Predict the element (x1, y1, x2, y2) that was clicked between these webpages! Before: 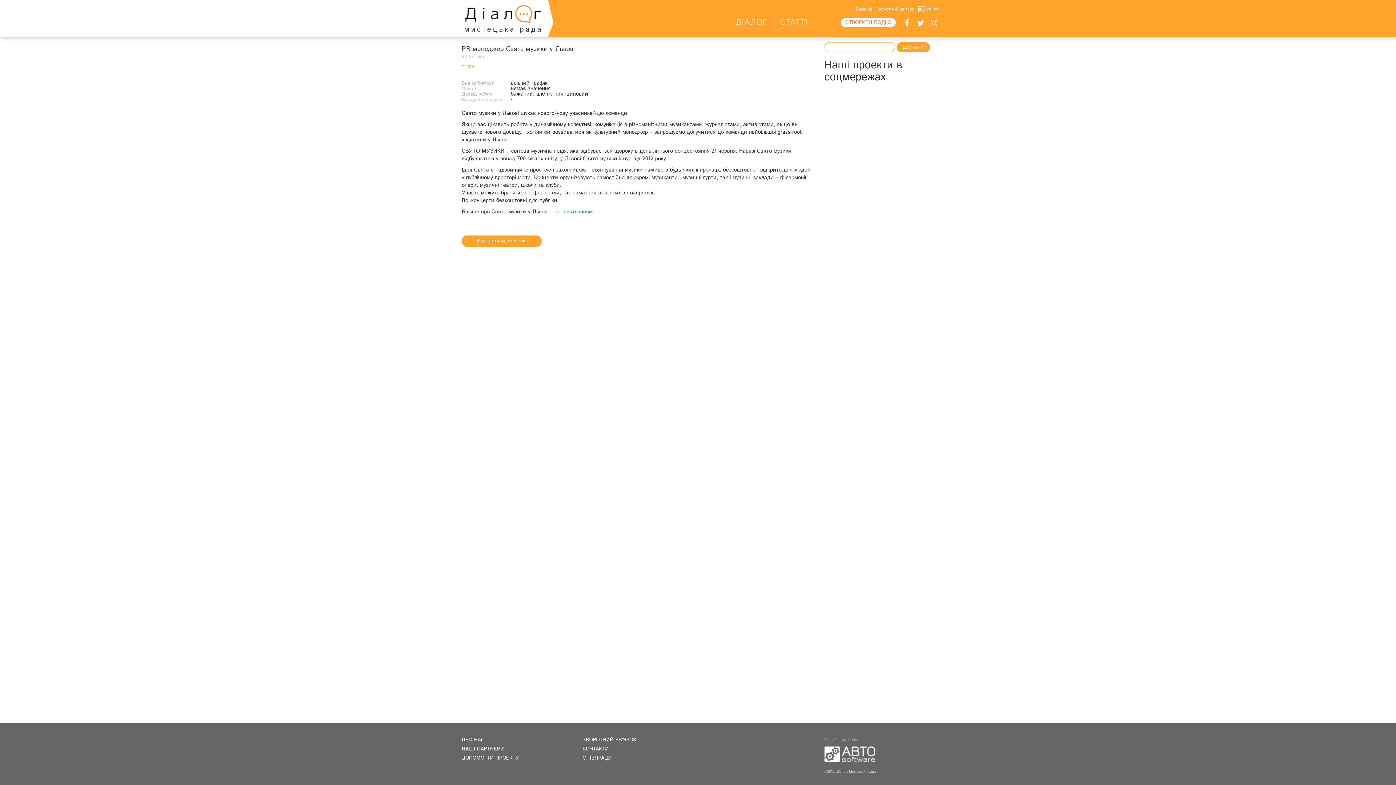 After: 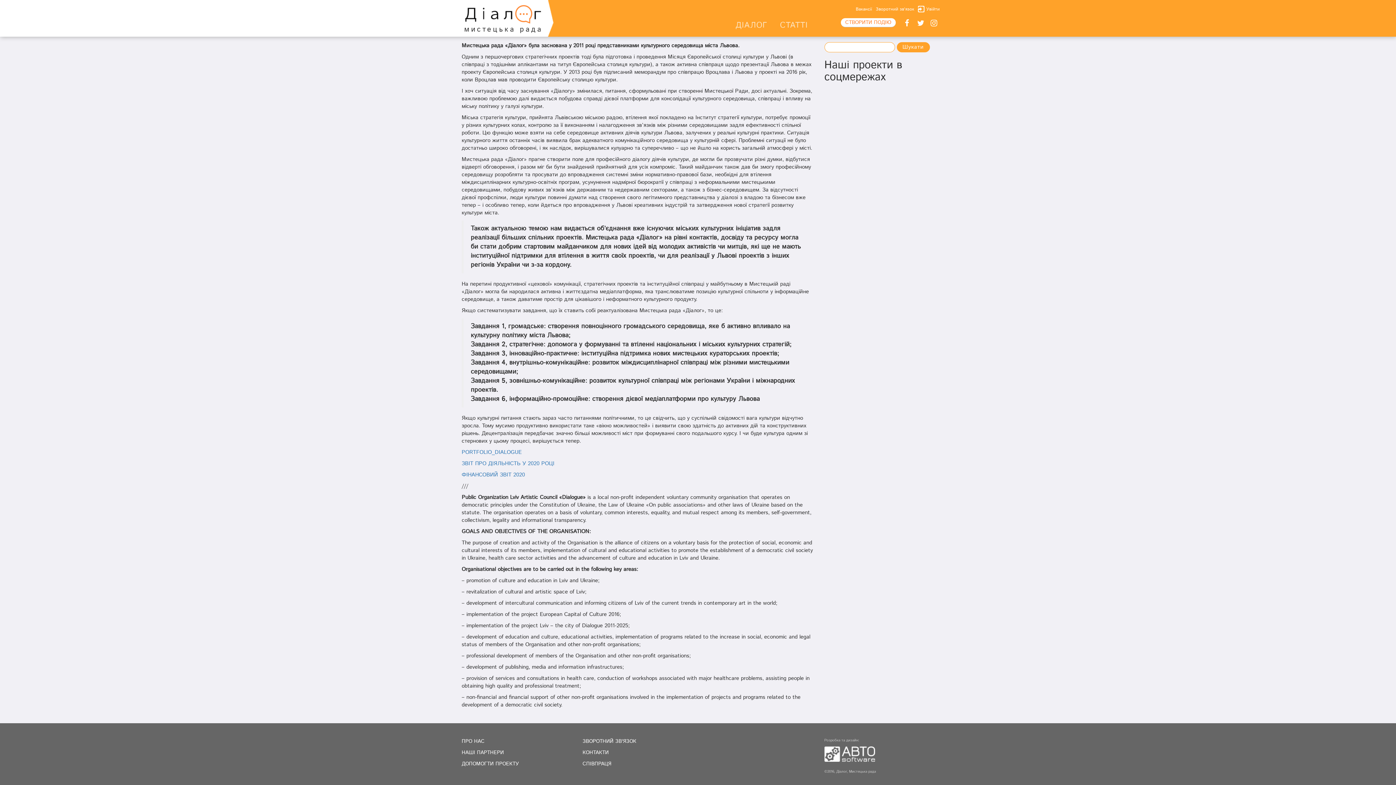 Action: bbox: (461, 737, 484, 742) label: ПРО НАС